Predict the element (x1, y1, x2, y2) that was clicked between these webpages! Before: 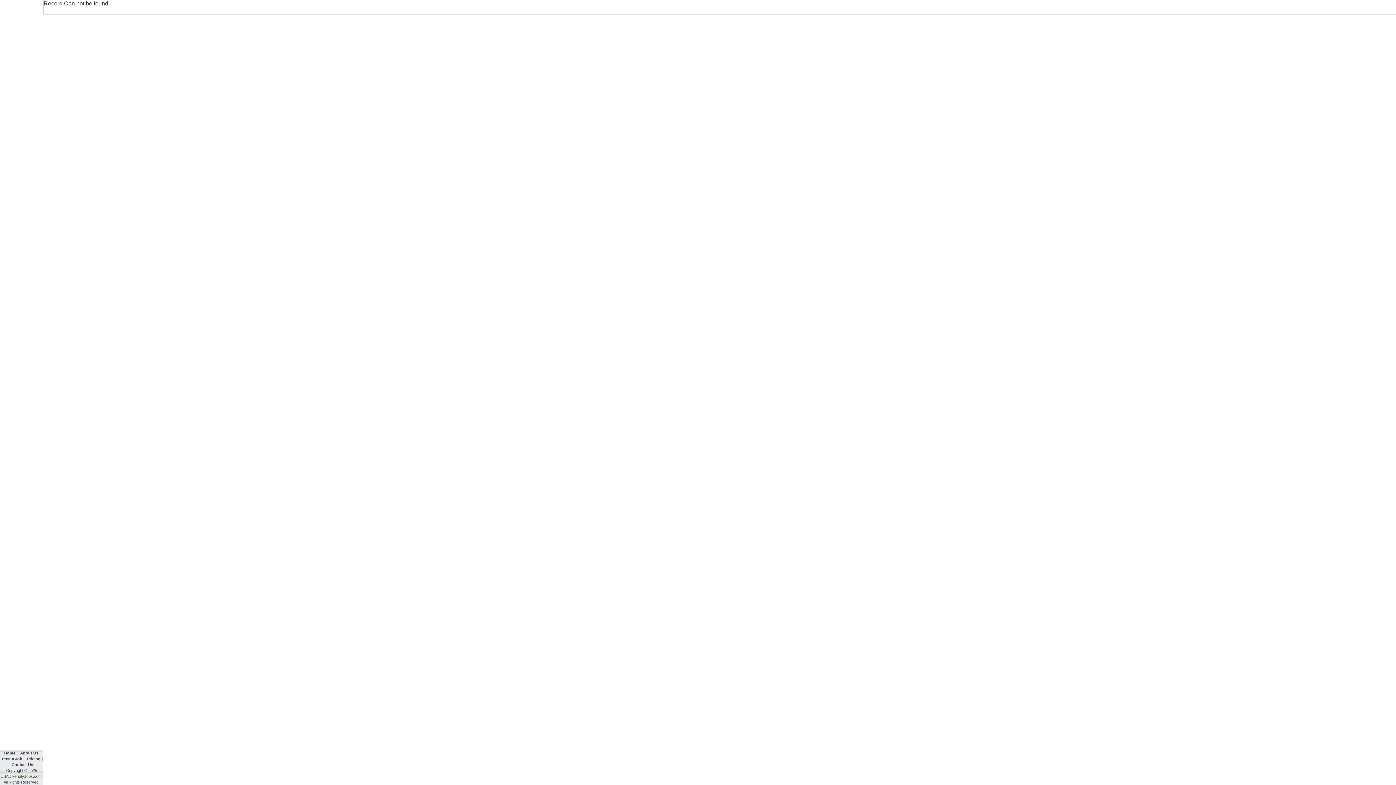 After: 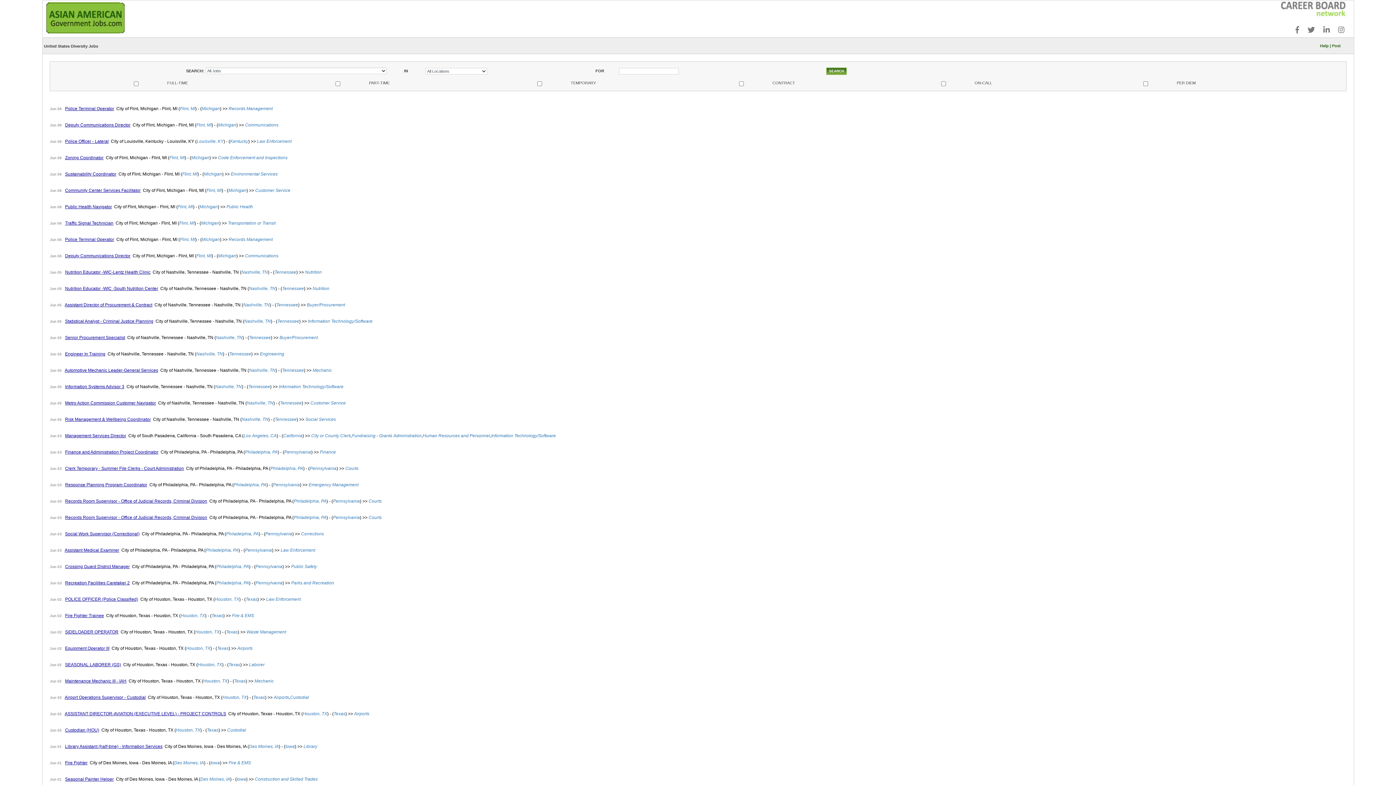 Action: bbox: (4, 751, 15, 755) label: Home